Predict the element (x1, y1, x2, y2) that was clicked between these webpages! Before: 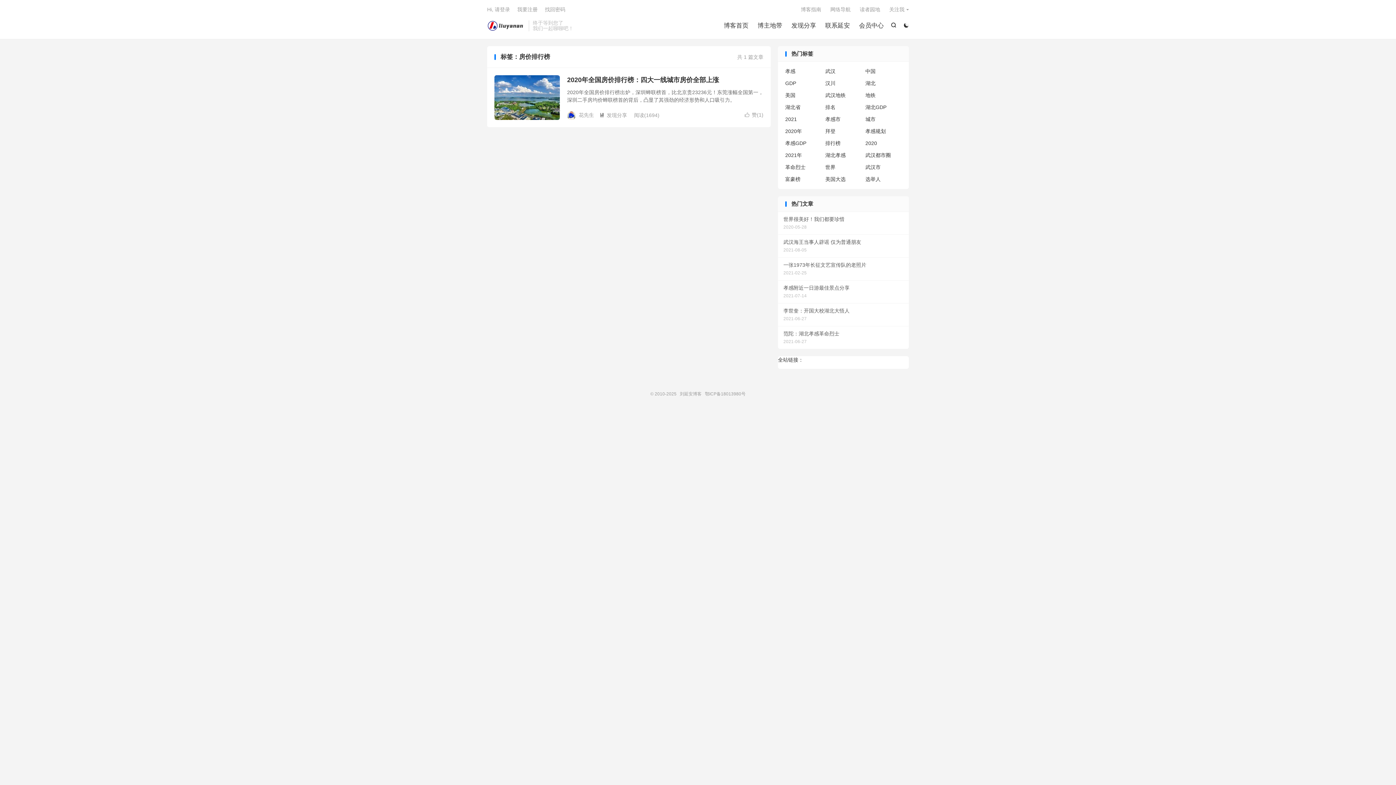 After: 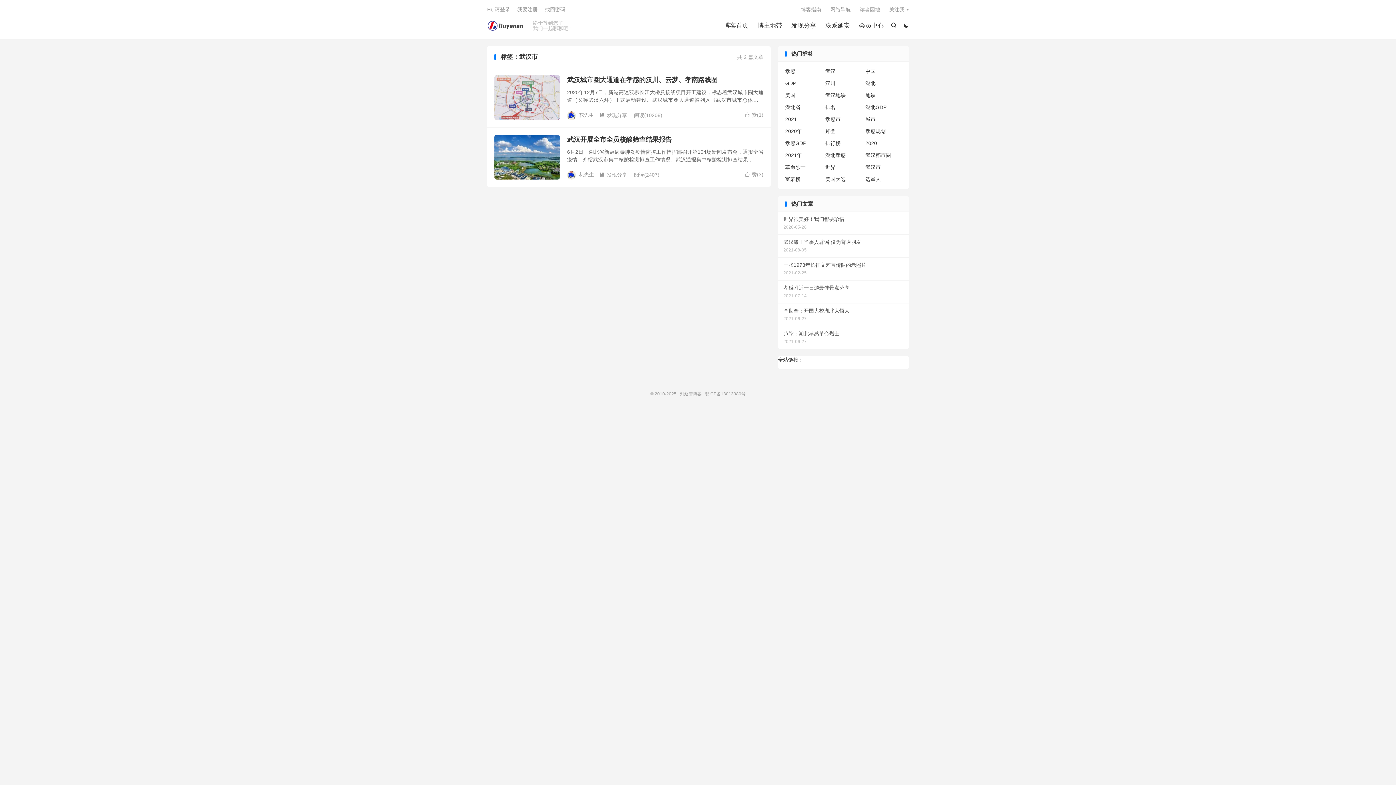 Action: bbox: (865, 163, 902, 171) label: 武汉市